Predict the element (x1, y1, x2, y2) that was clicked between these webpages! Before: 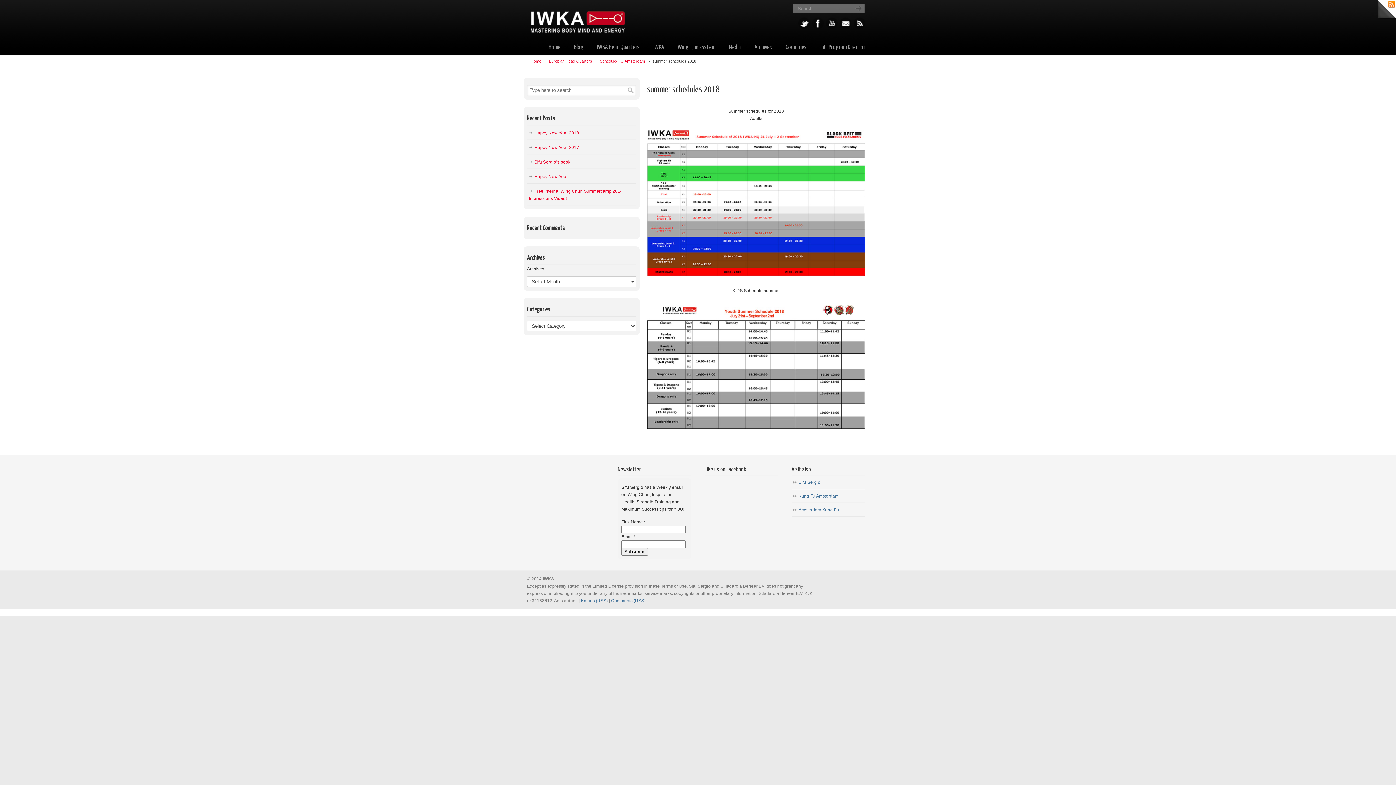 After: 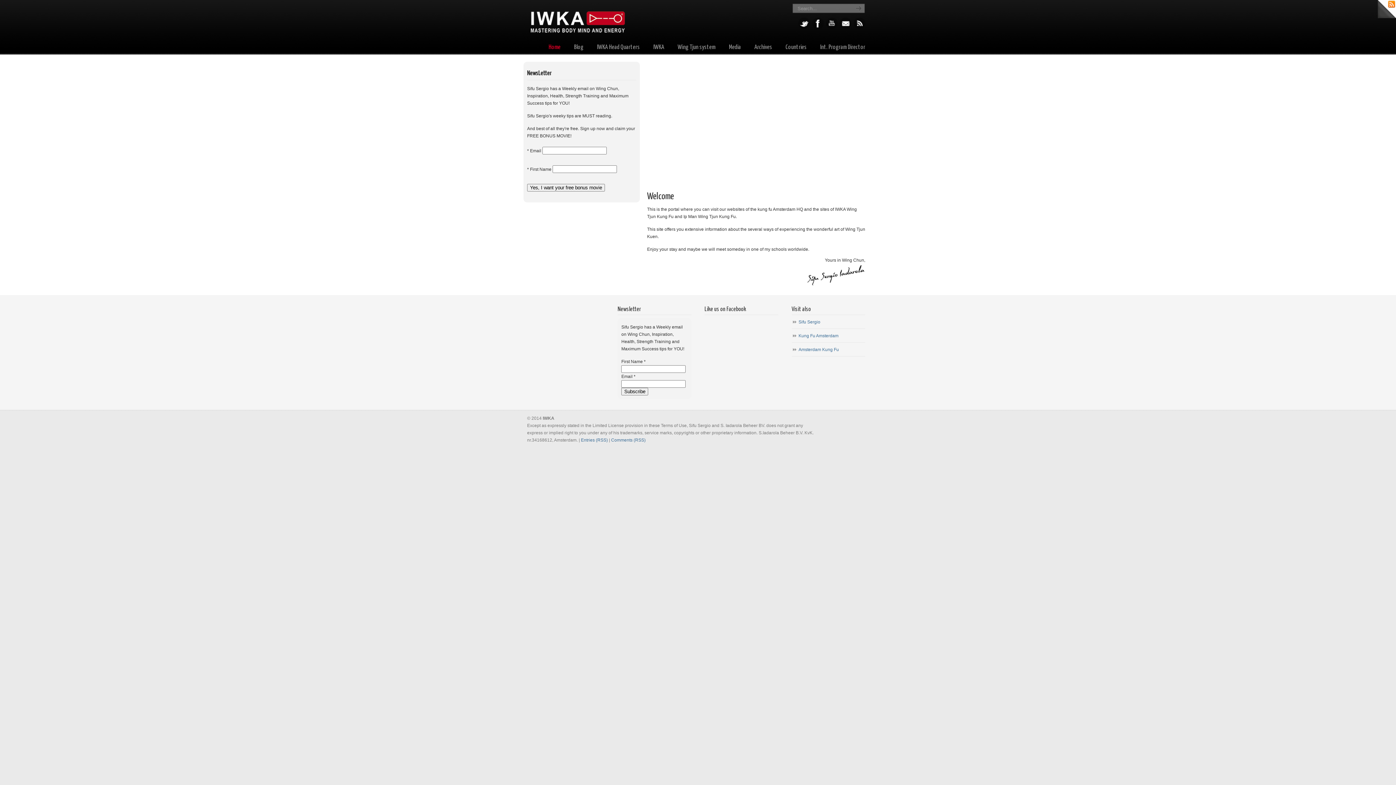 Action: label: WingTjun.com bbox: (530, 2, 712, 36)